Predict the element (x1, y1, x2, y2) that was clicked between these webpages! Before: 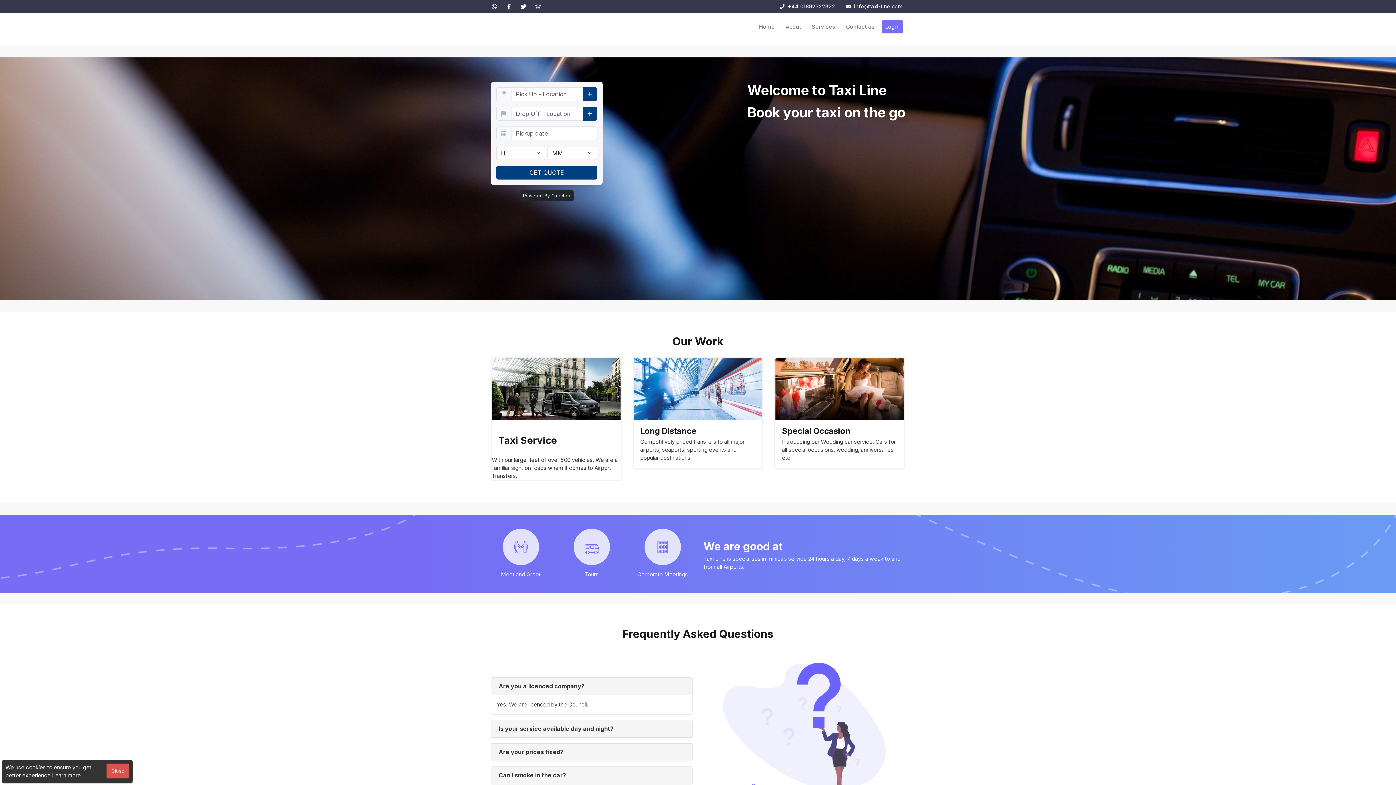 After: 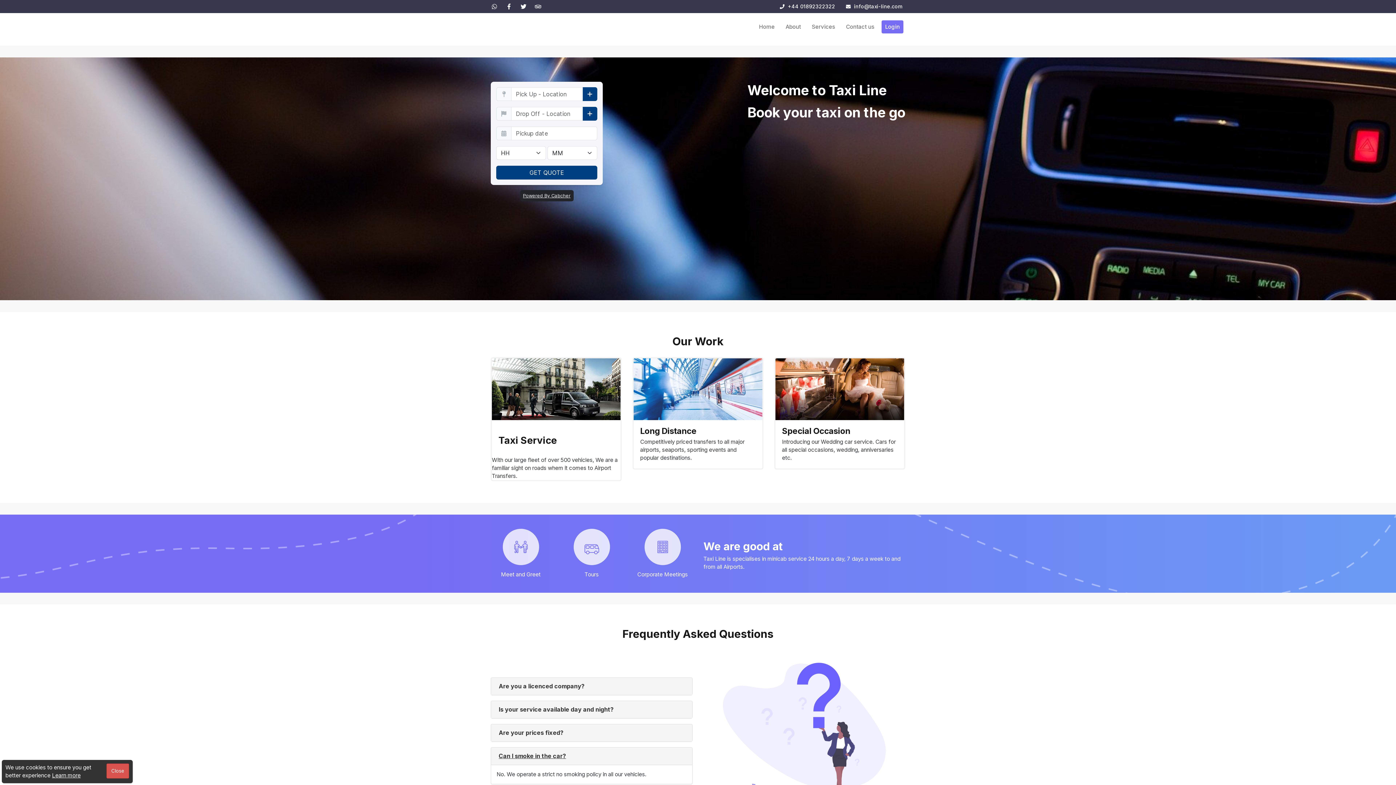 Action: label: Can I smoke in the car? bbox: (498, 771, 566, 779)